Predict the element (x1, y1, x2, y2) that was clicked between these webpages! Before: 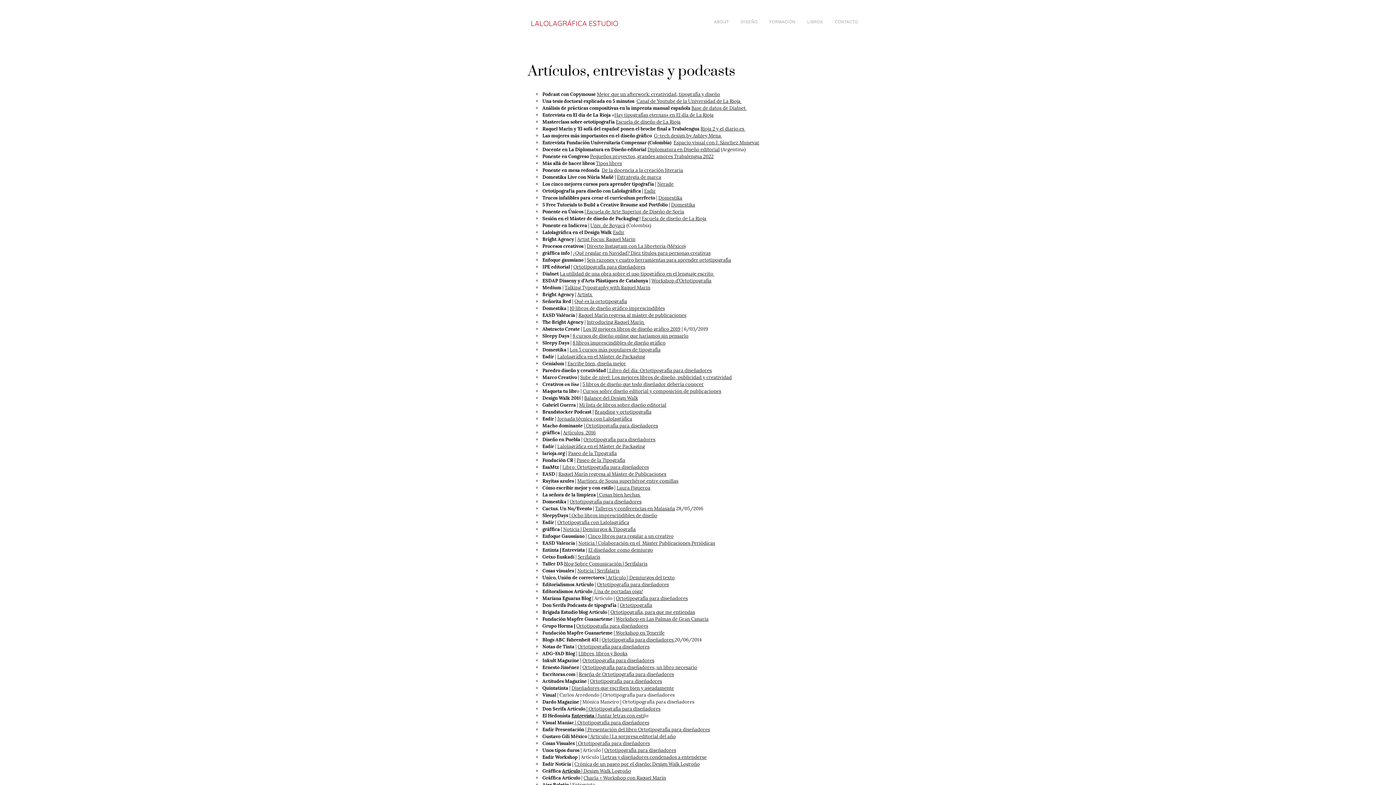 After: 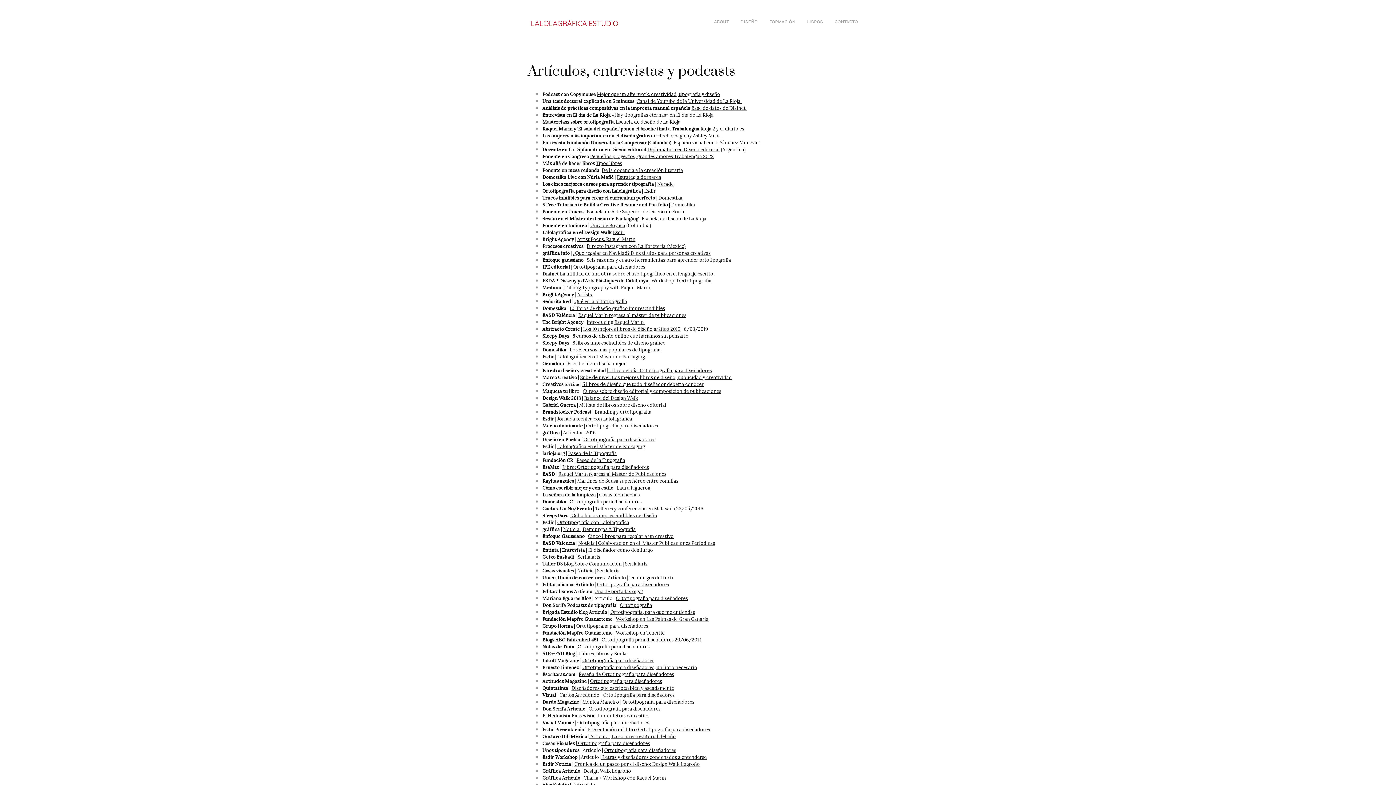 Action: label:  | Ortotipografía para diseñadores bbox: (574, 718, 649, 726)